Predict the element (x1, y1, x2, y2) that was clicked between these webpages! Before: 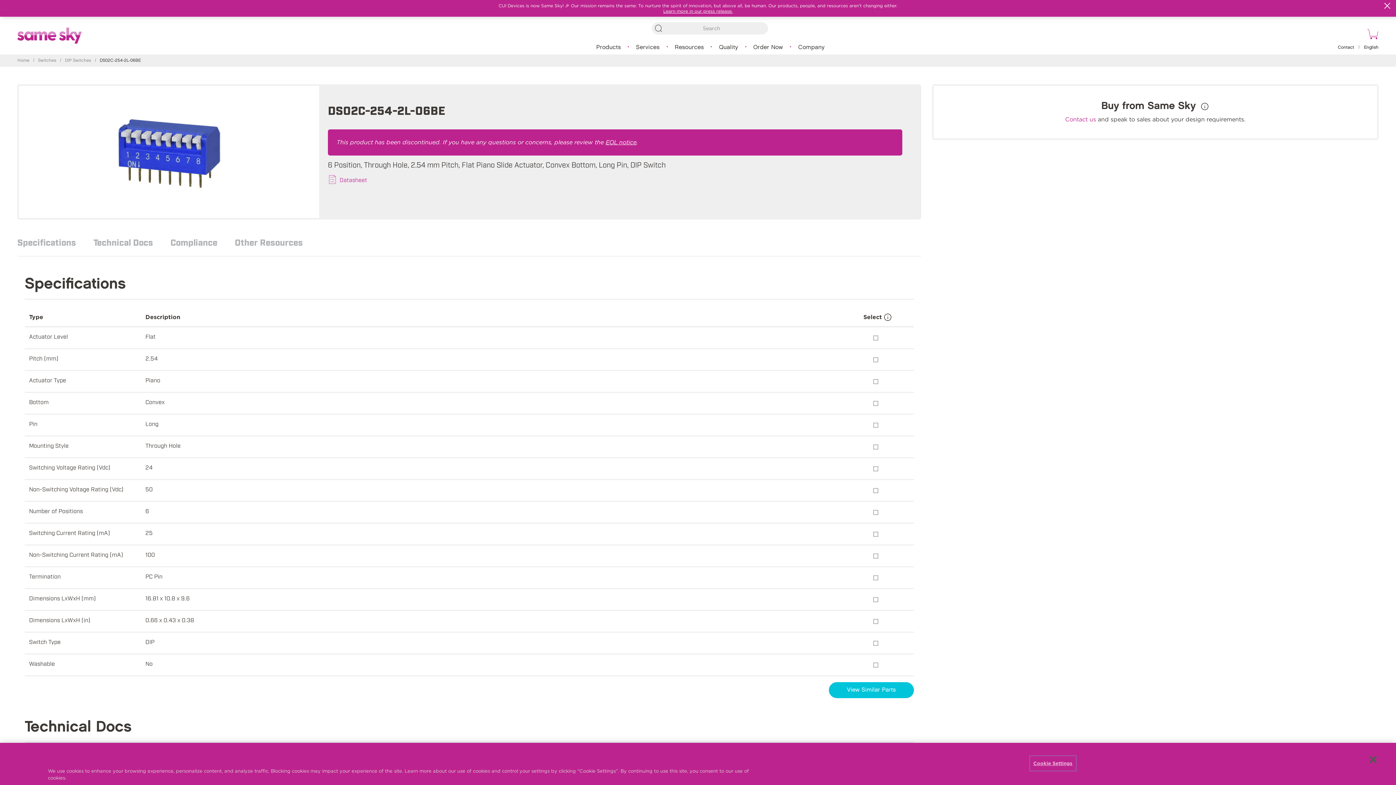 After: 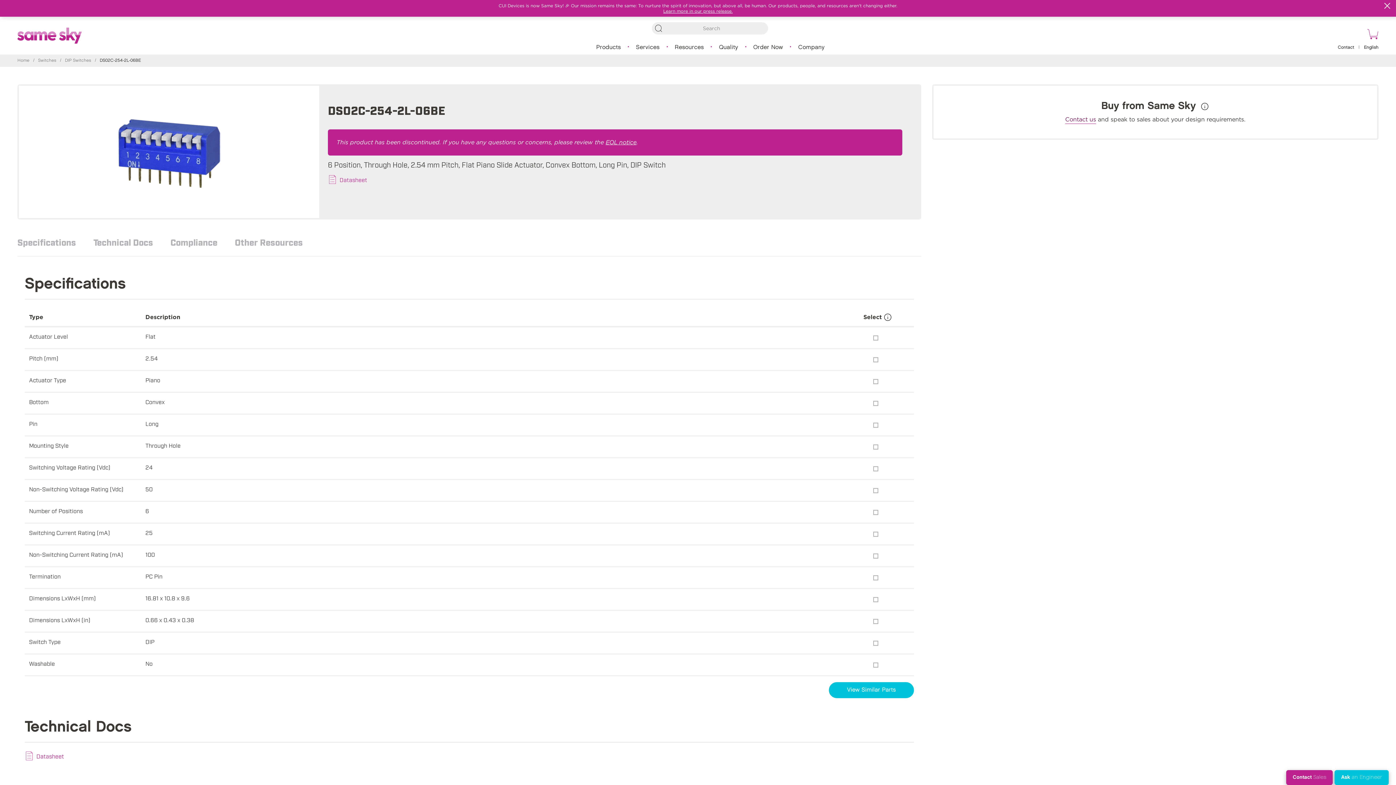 Action: label: Contact us bbox: (1065, 115, 1096, 124)